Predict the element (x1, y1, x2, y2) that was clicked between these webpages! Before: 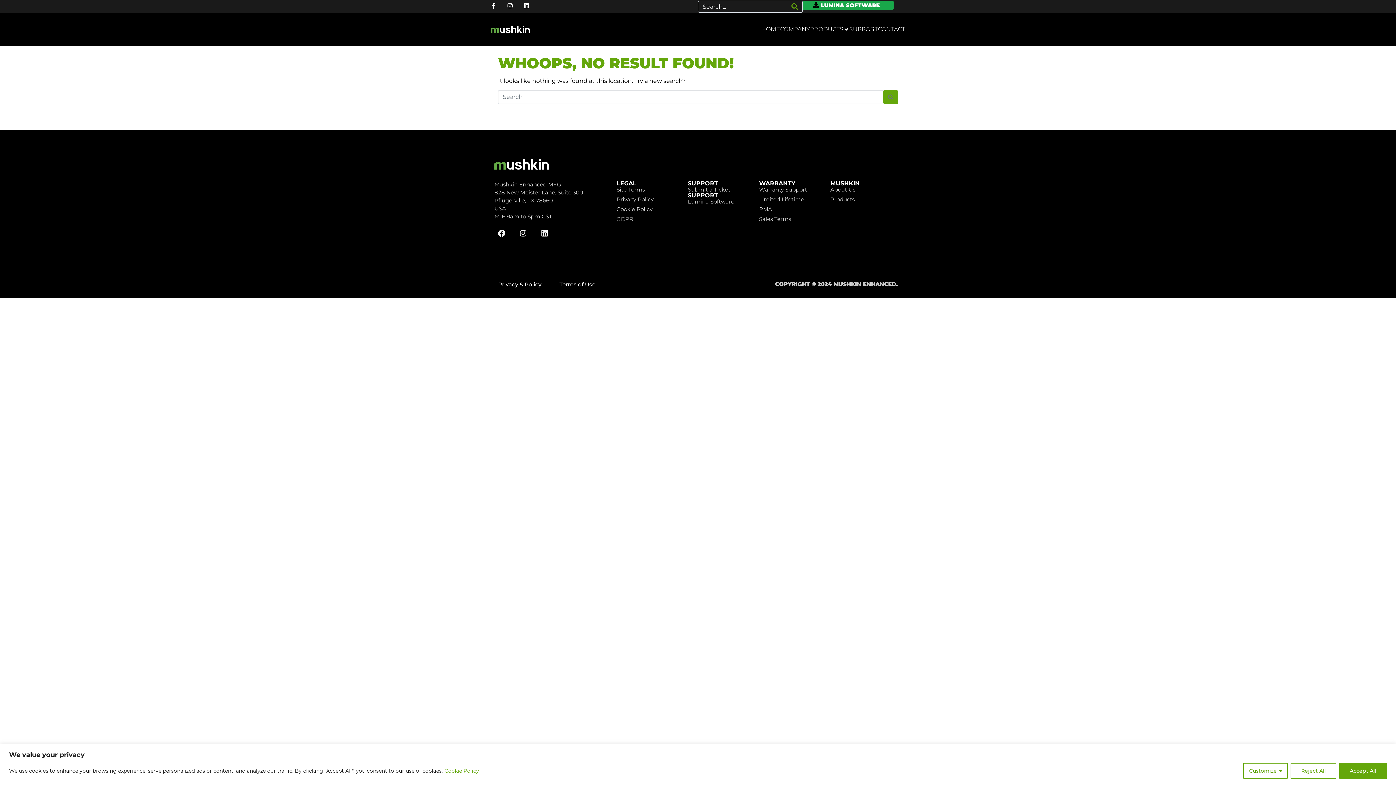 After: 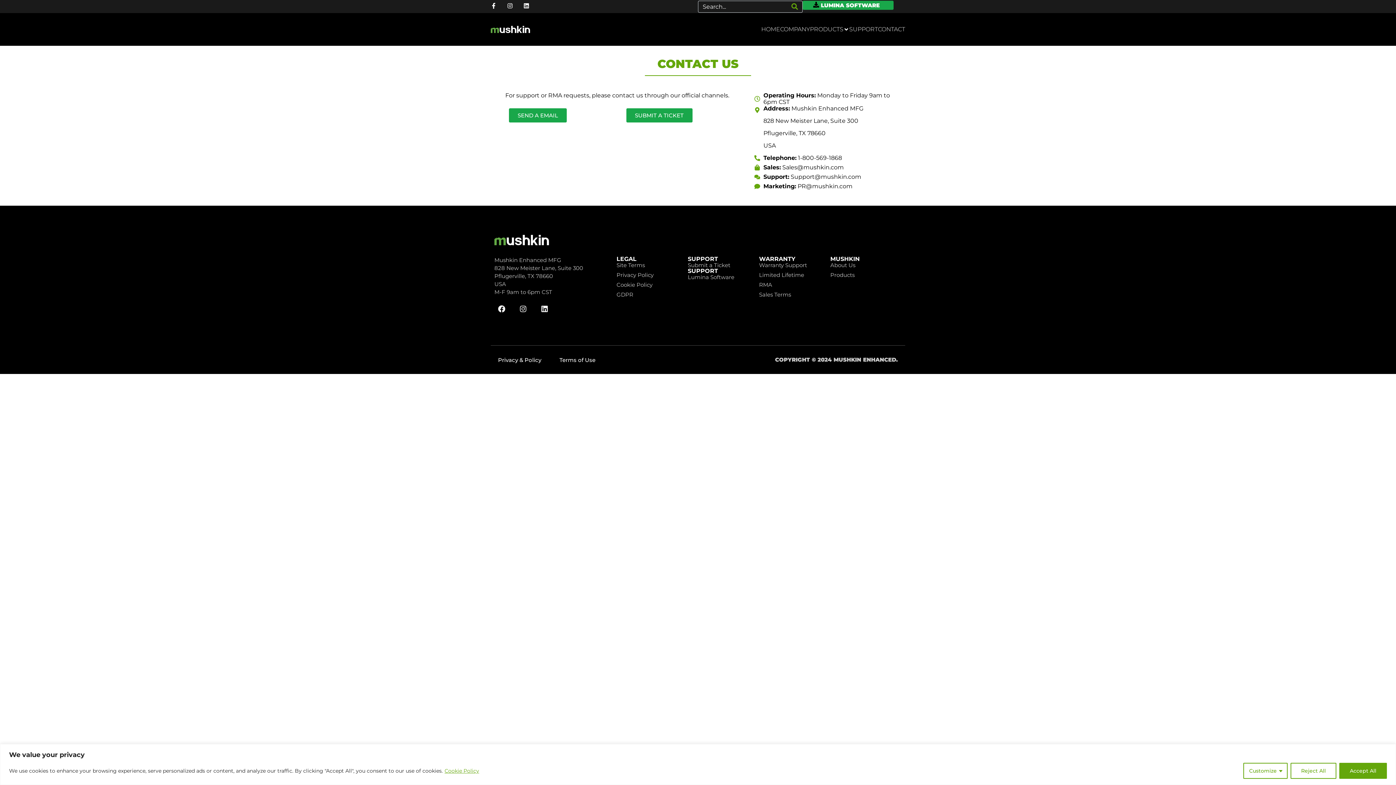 Action: label: CONTACT bbox: (878, 26, 905, 32)